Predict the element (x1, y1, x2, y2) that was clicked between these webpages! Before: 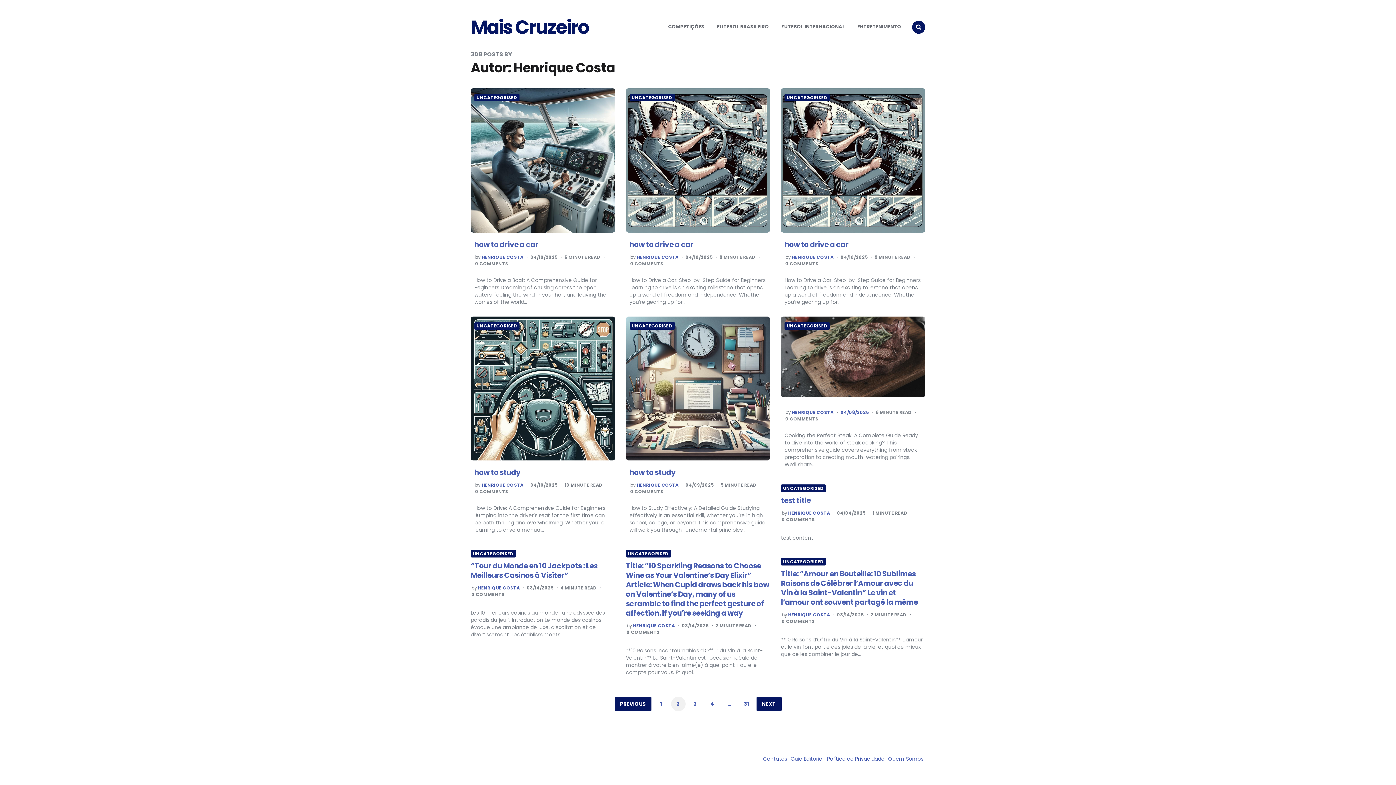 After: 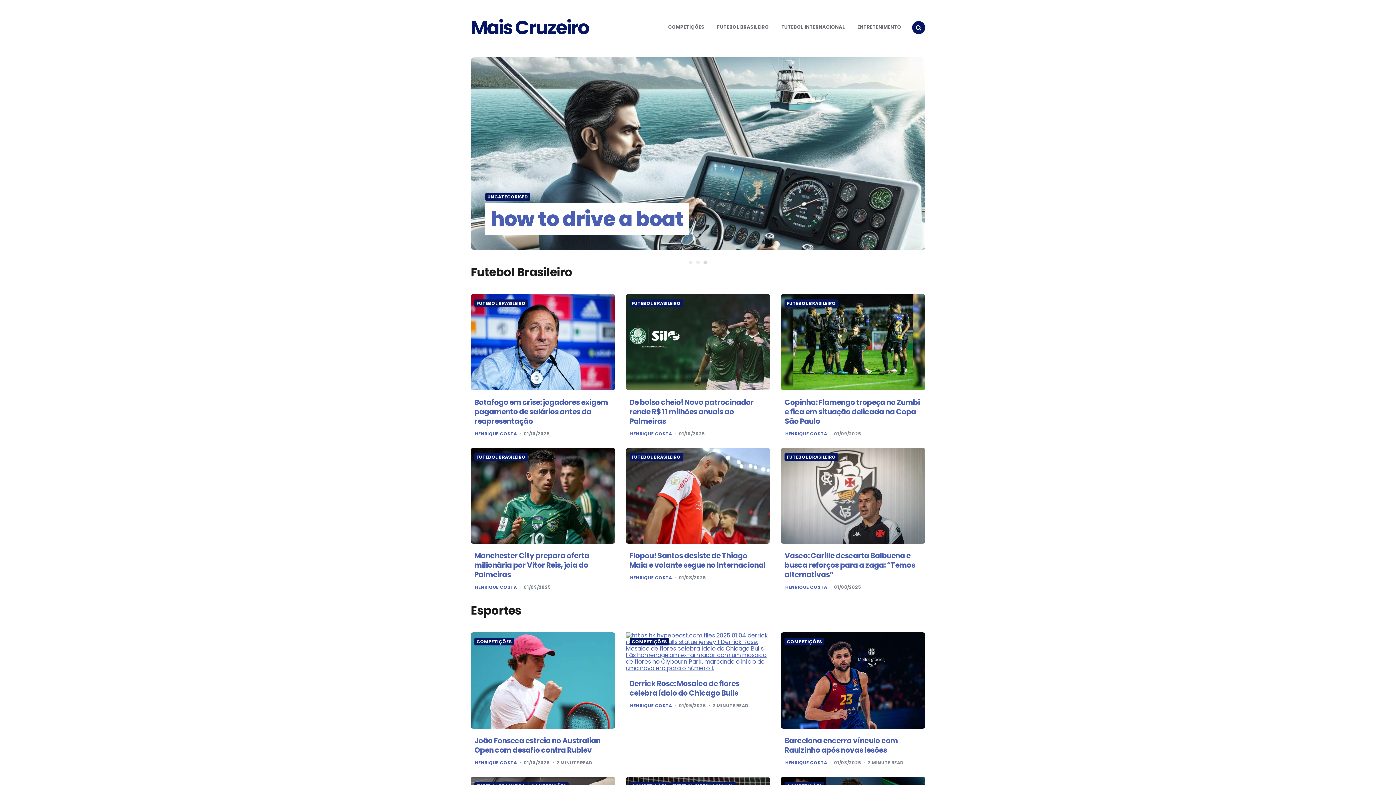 Action: bbox: (470, 16, 588, 37) label: Mais Cruzeiro